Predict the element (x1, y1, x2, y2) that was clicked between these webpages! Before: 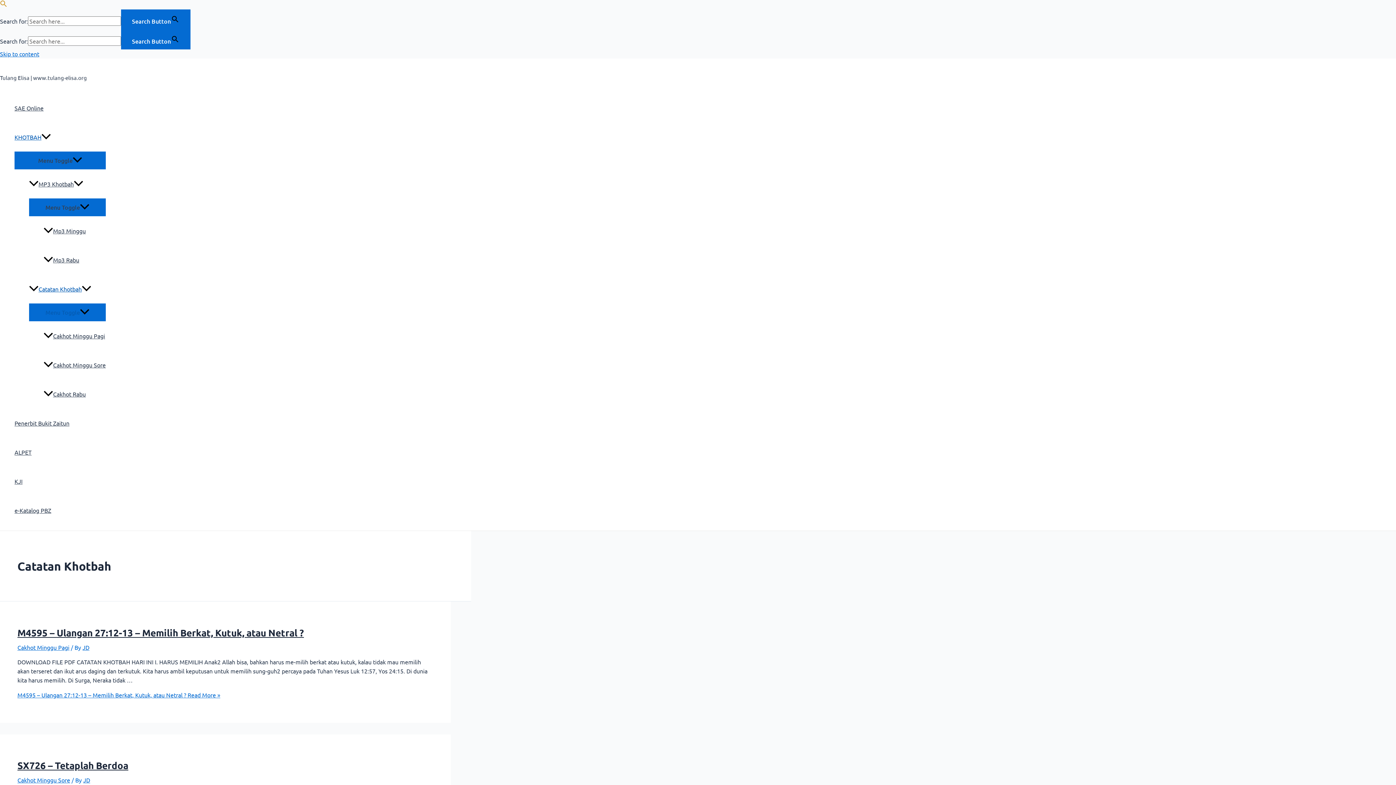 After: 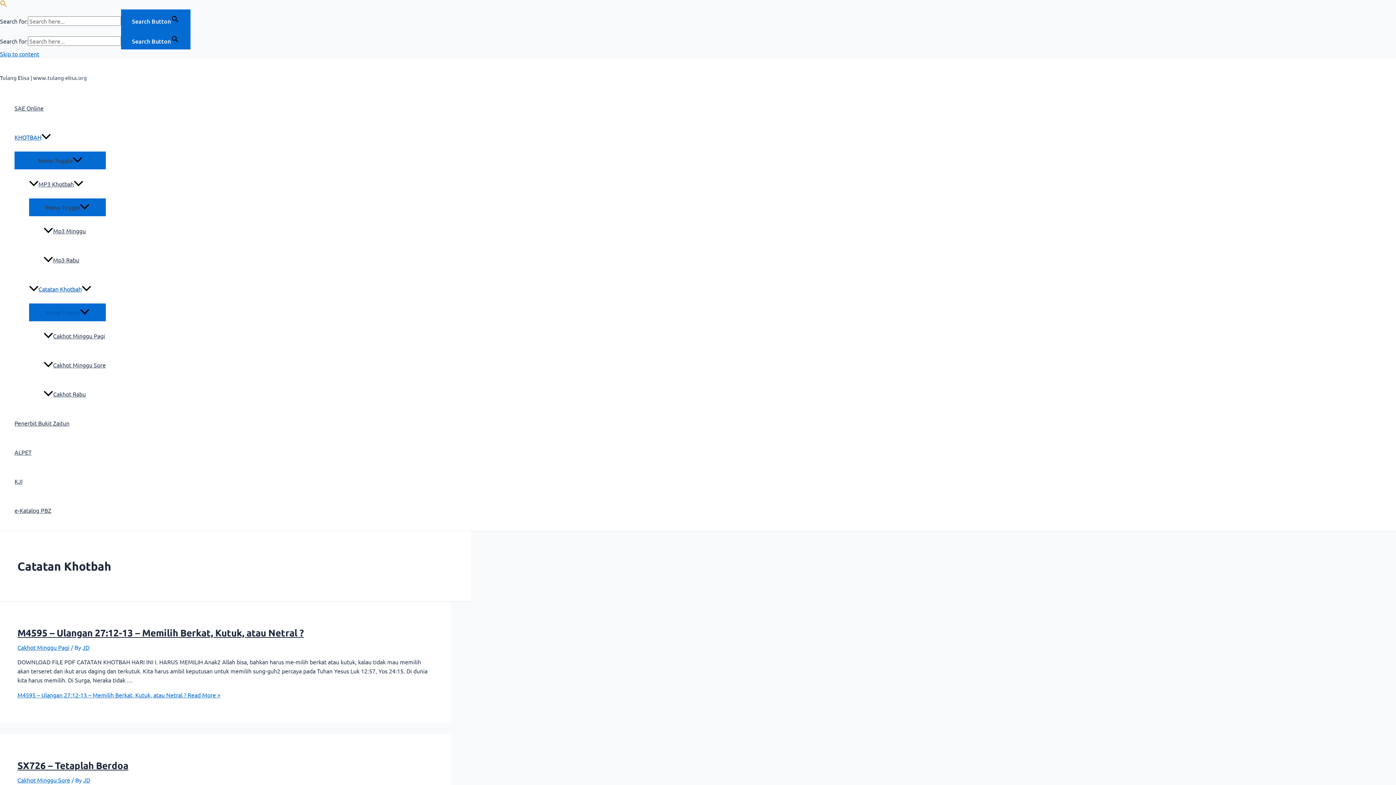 Action: bbox: (0, 1, 7, 8)